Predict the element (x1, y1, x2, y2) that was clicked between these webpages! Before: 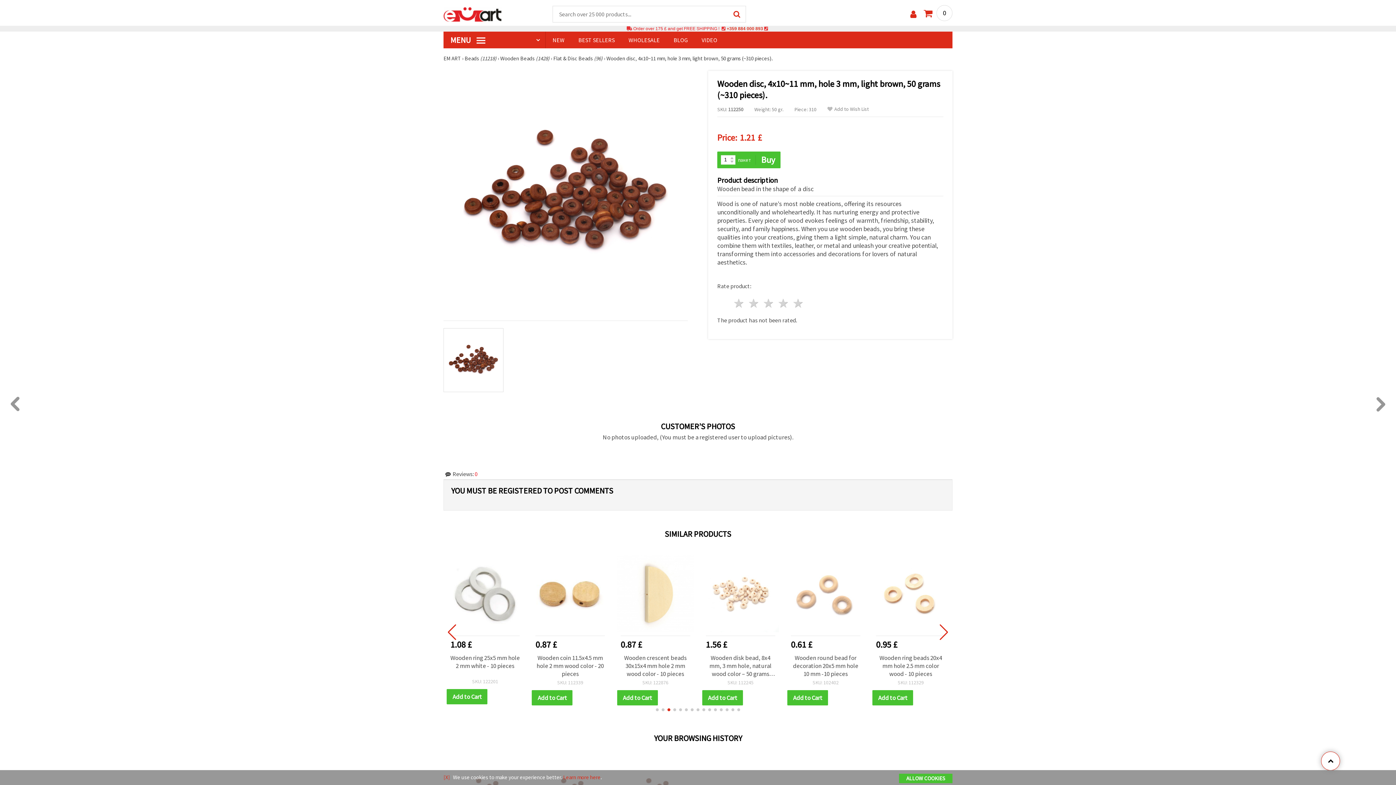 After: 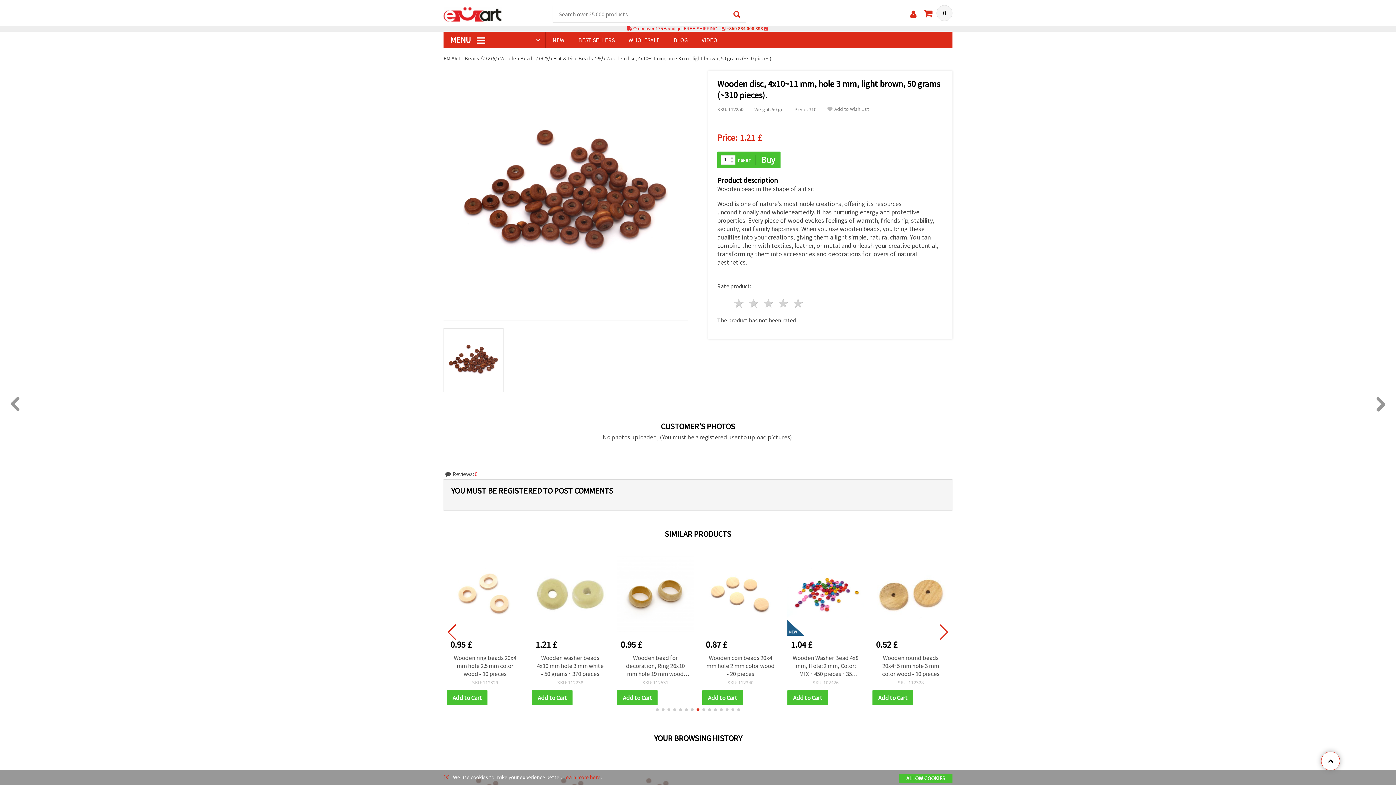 Action: label: 0 bbox: (924, 5, 952, 21)